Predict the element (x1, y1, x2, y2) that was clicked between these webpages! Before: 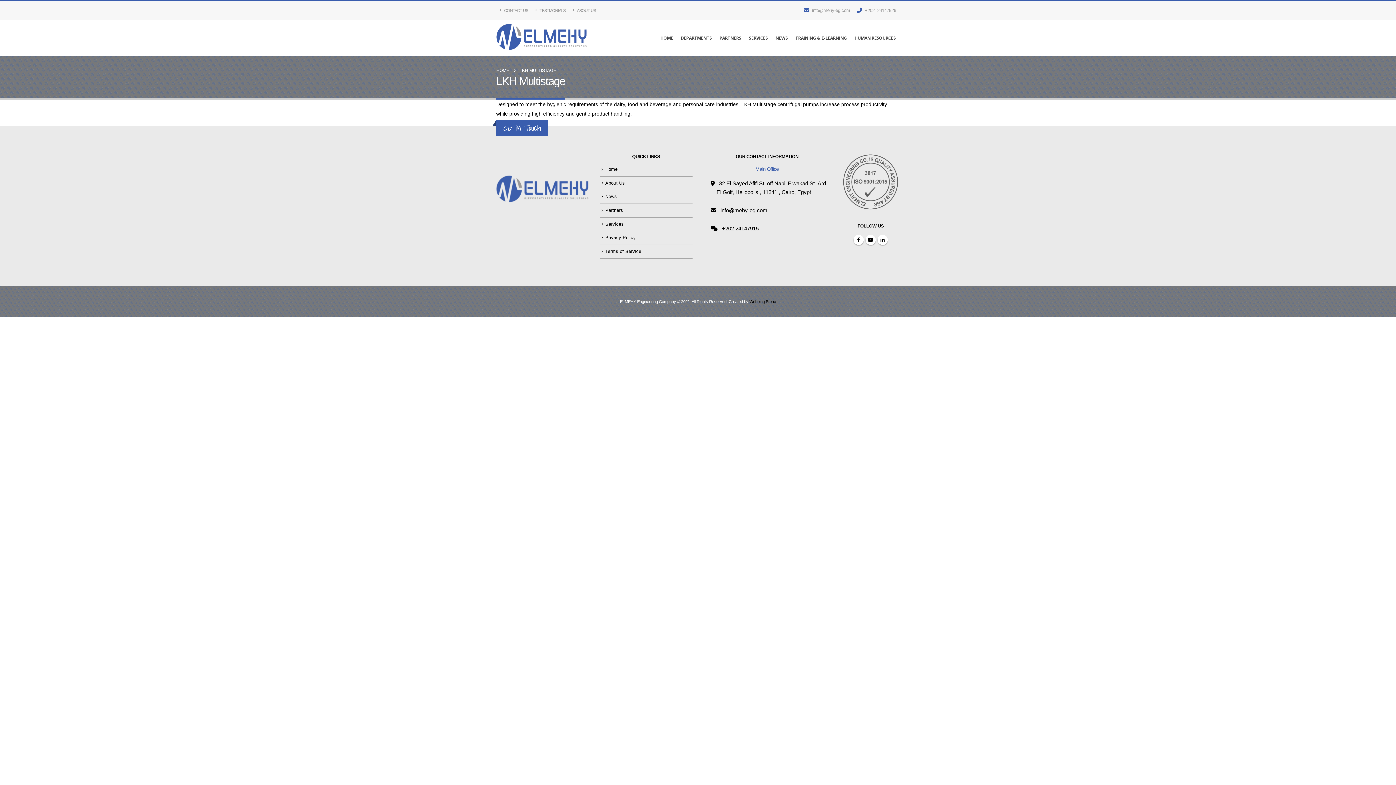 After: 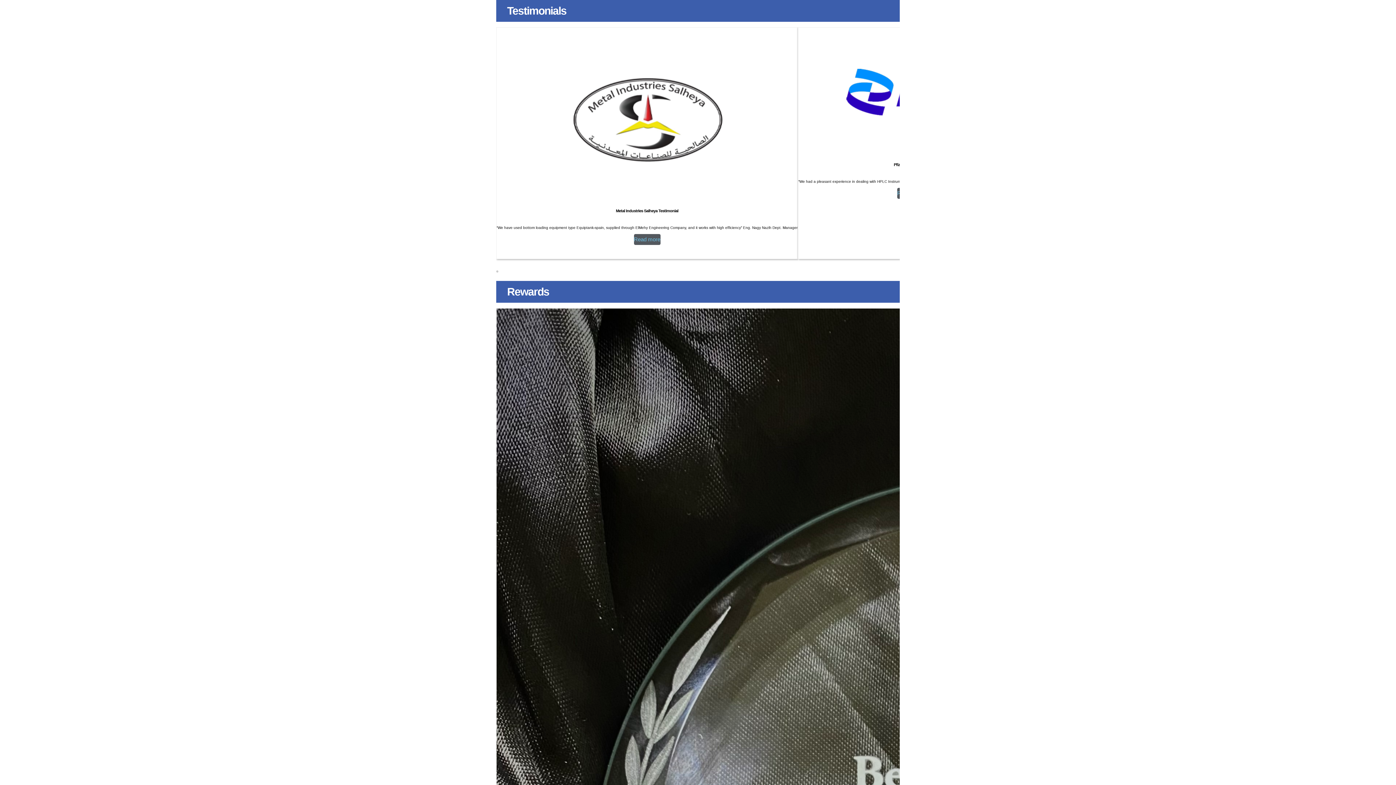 Action: bbox: (531, 4, 569, 17) label: TESTMONIALS